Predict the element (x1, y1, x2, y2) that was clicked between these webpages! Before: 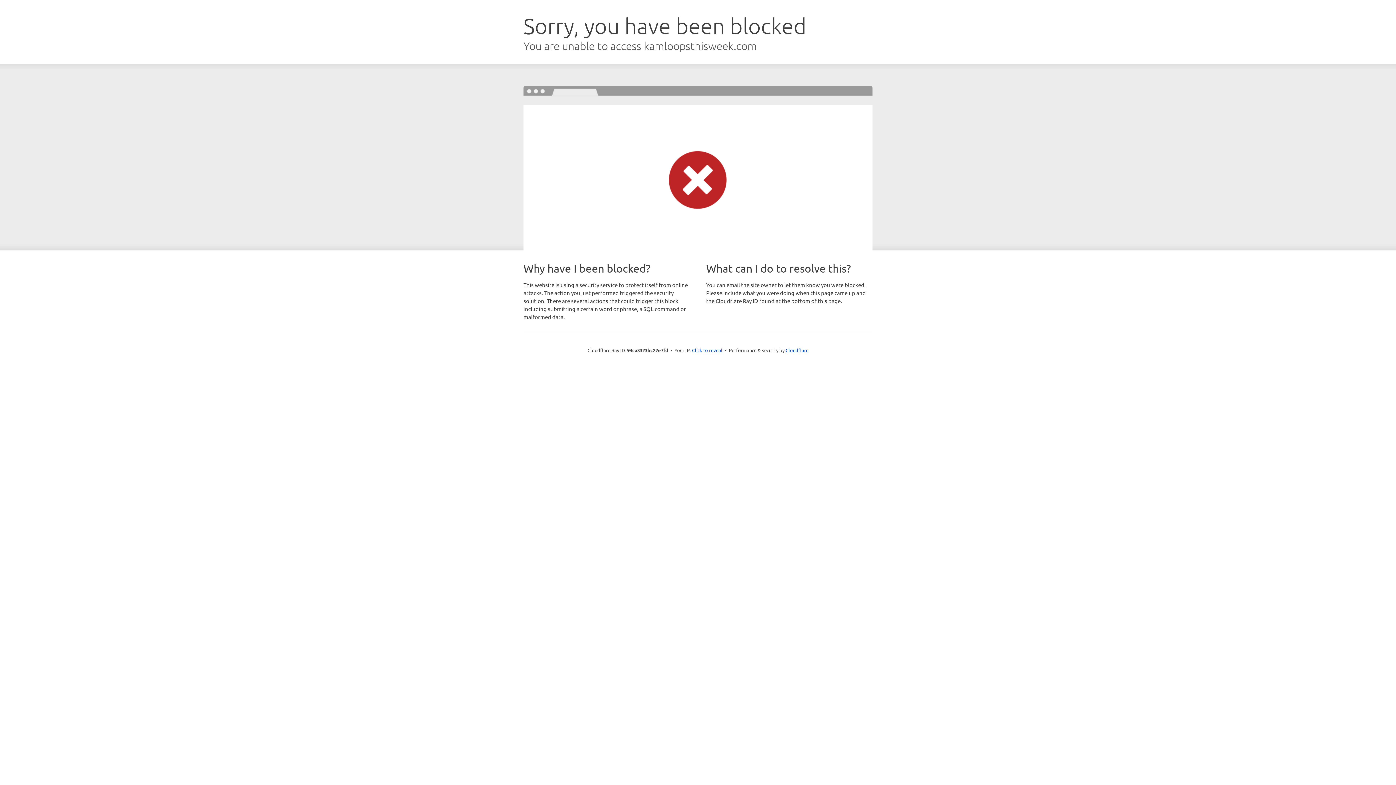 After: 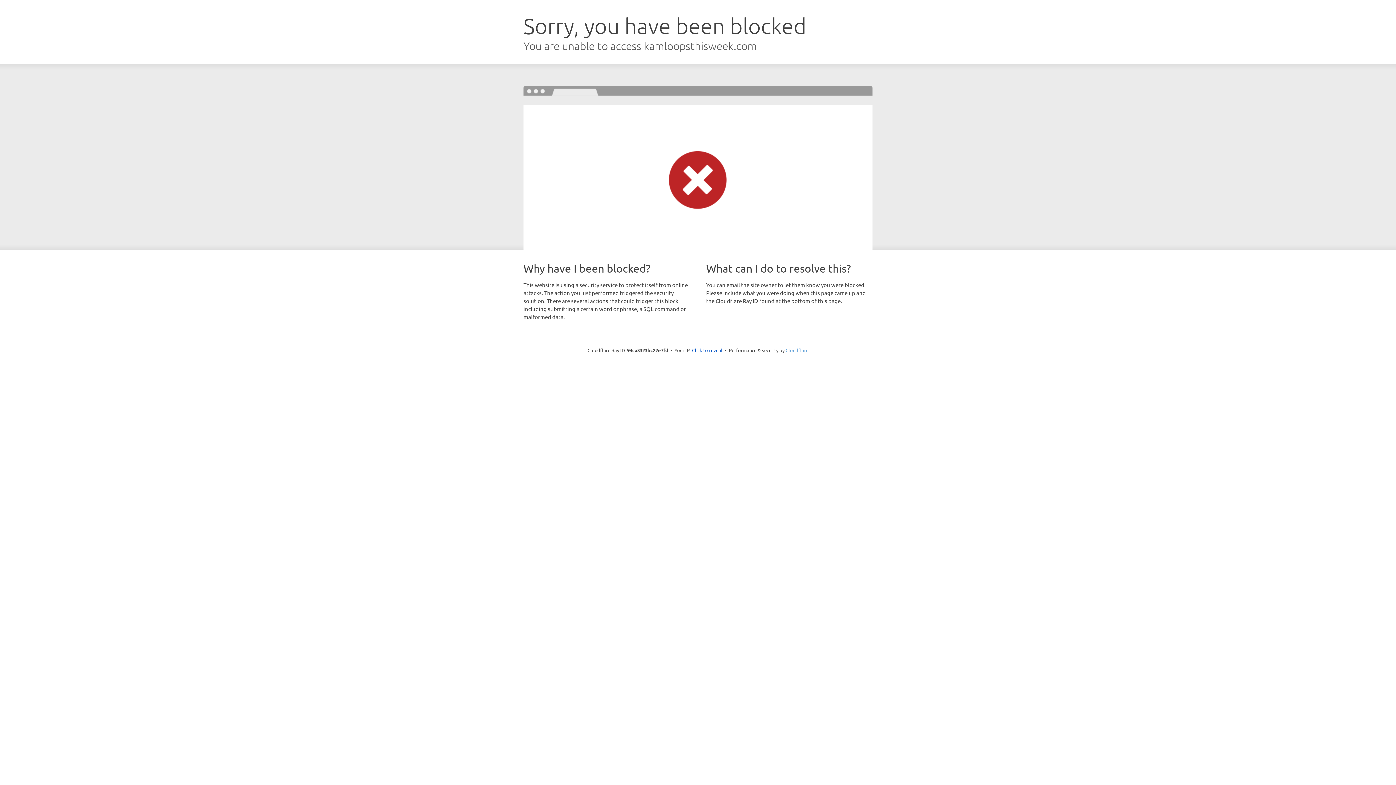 Action: bbox: (785, 347, 808, 353) label: Cloudflare